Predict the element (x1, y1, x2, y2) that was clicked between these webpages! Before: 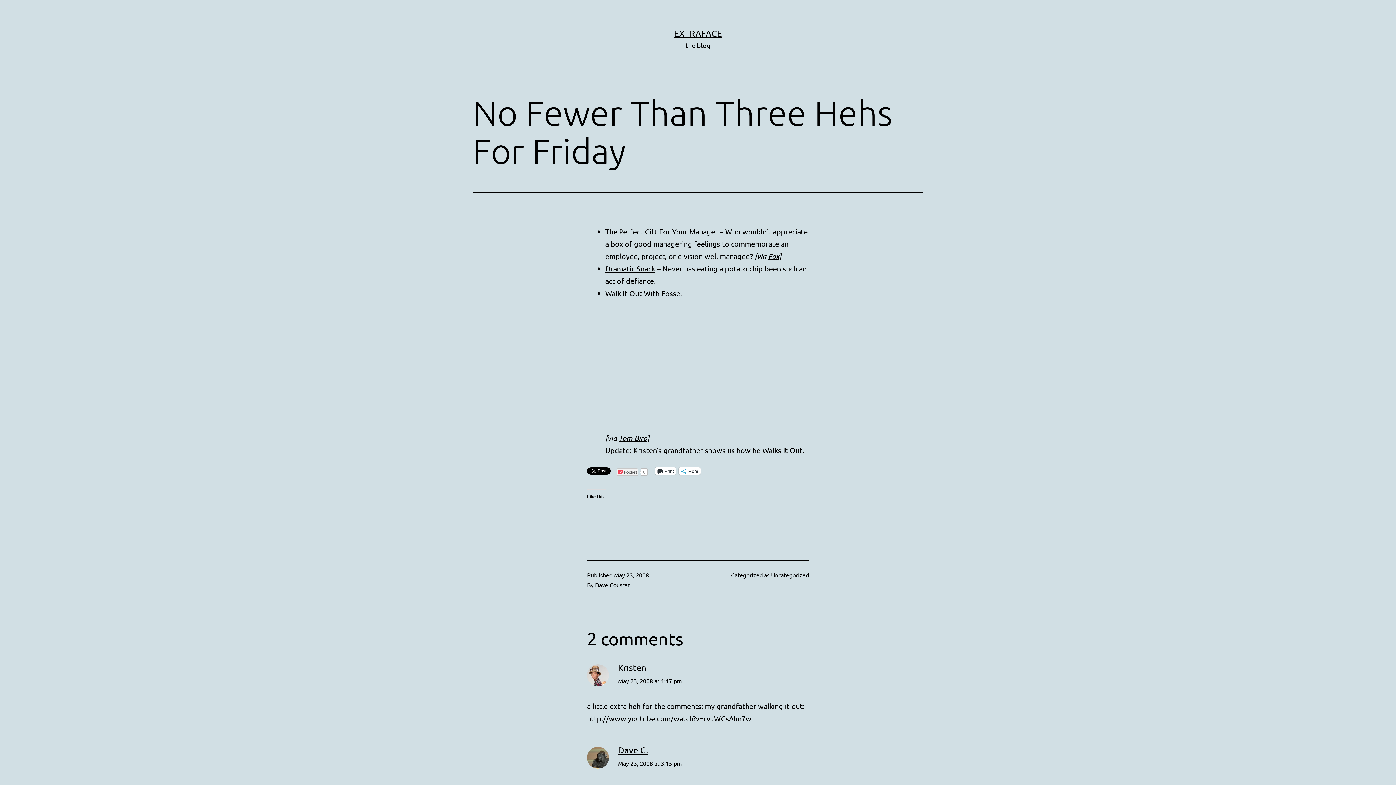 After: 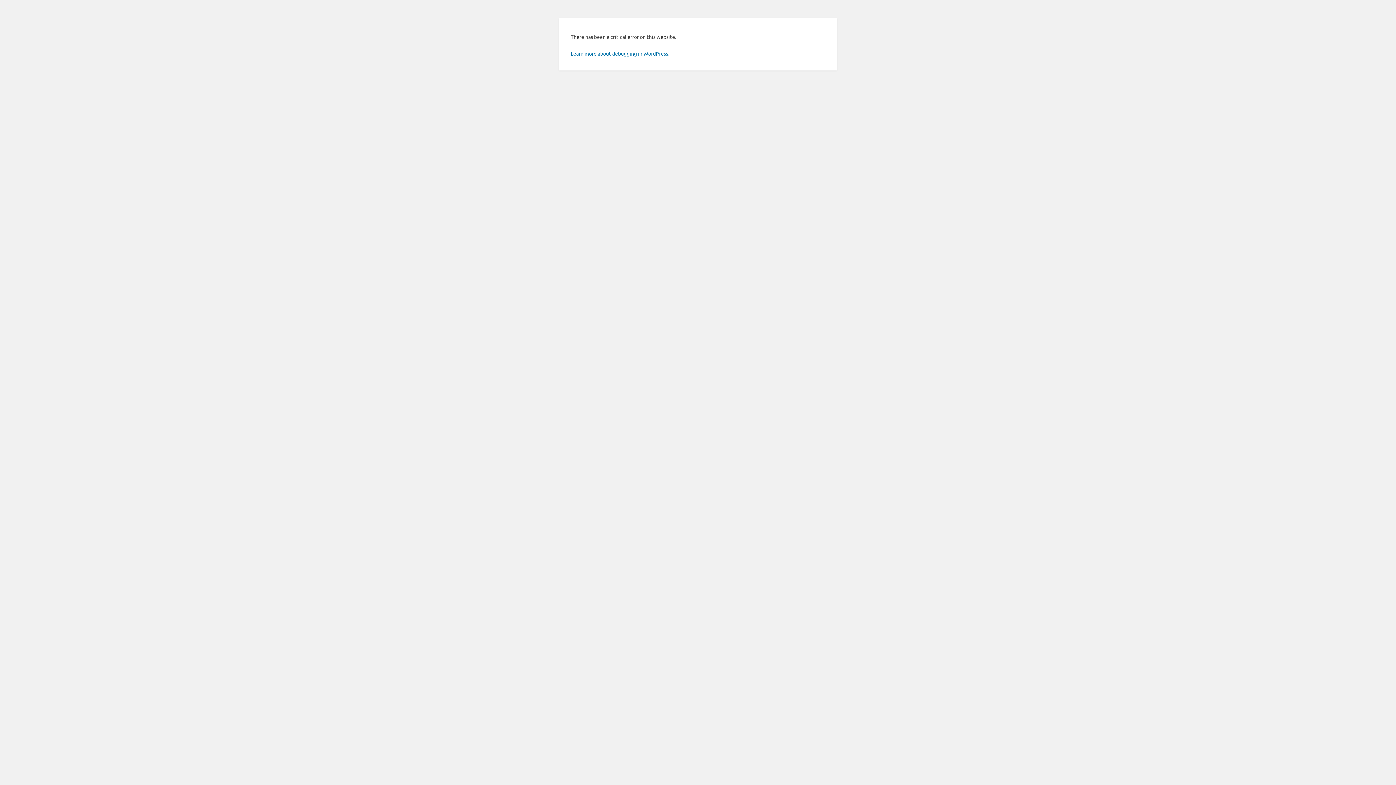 Action: bbox: (618, 662, 646, 673) label: Kristen